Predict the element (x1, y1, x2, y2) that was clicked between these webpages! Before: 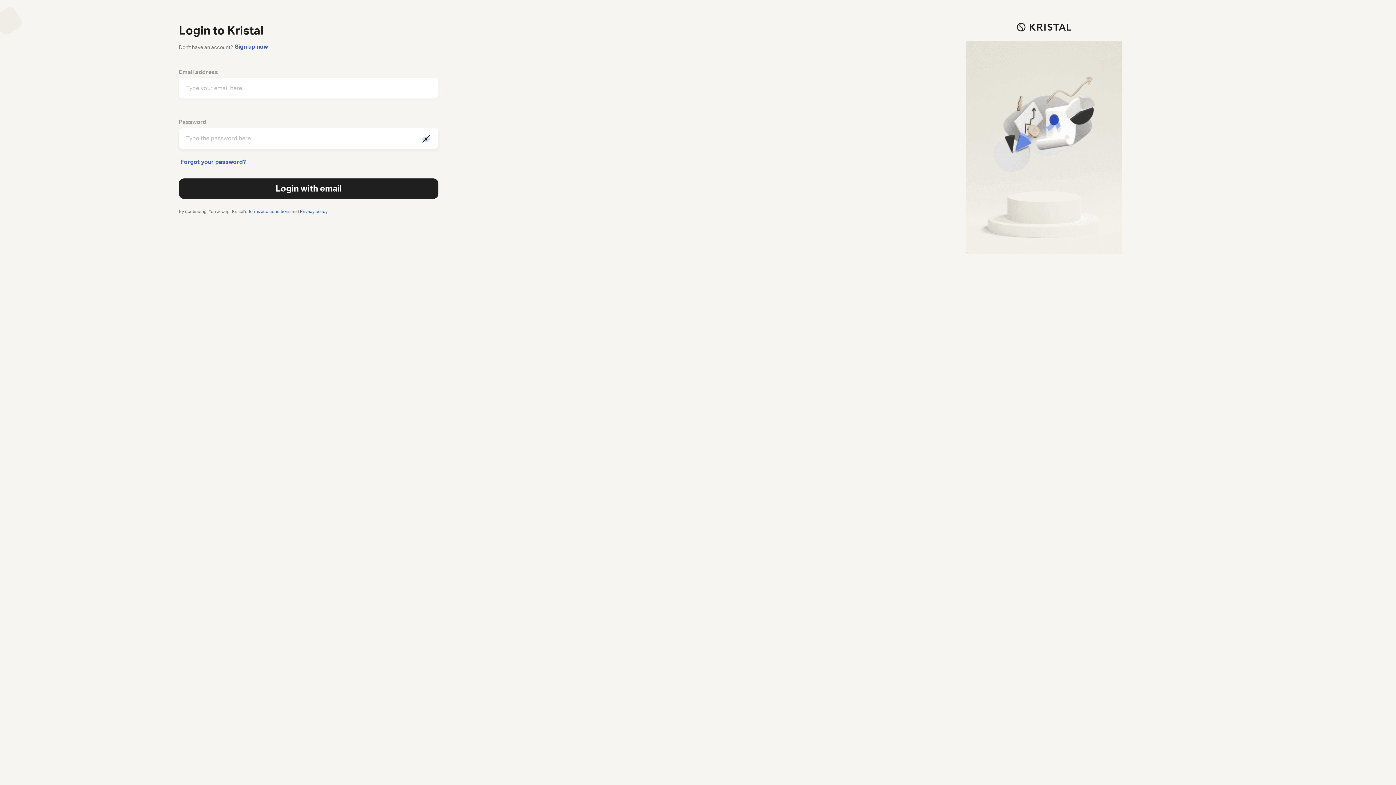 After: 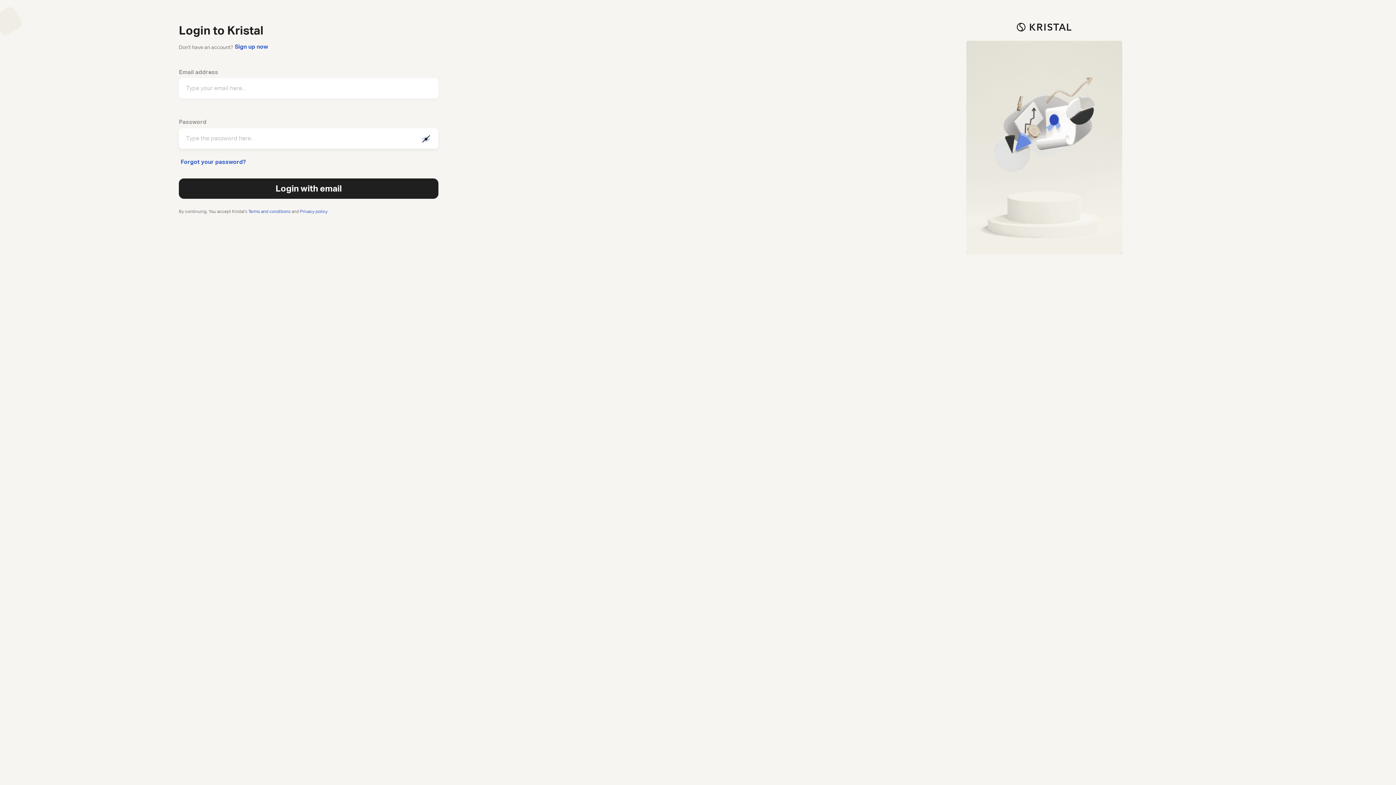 Action: bbox: (248, 209, 291, 214) label: Terms and conditions 